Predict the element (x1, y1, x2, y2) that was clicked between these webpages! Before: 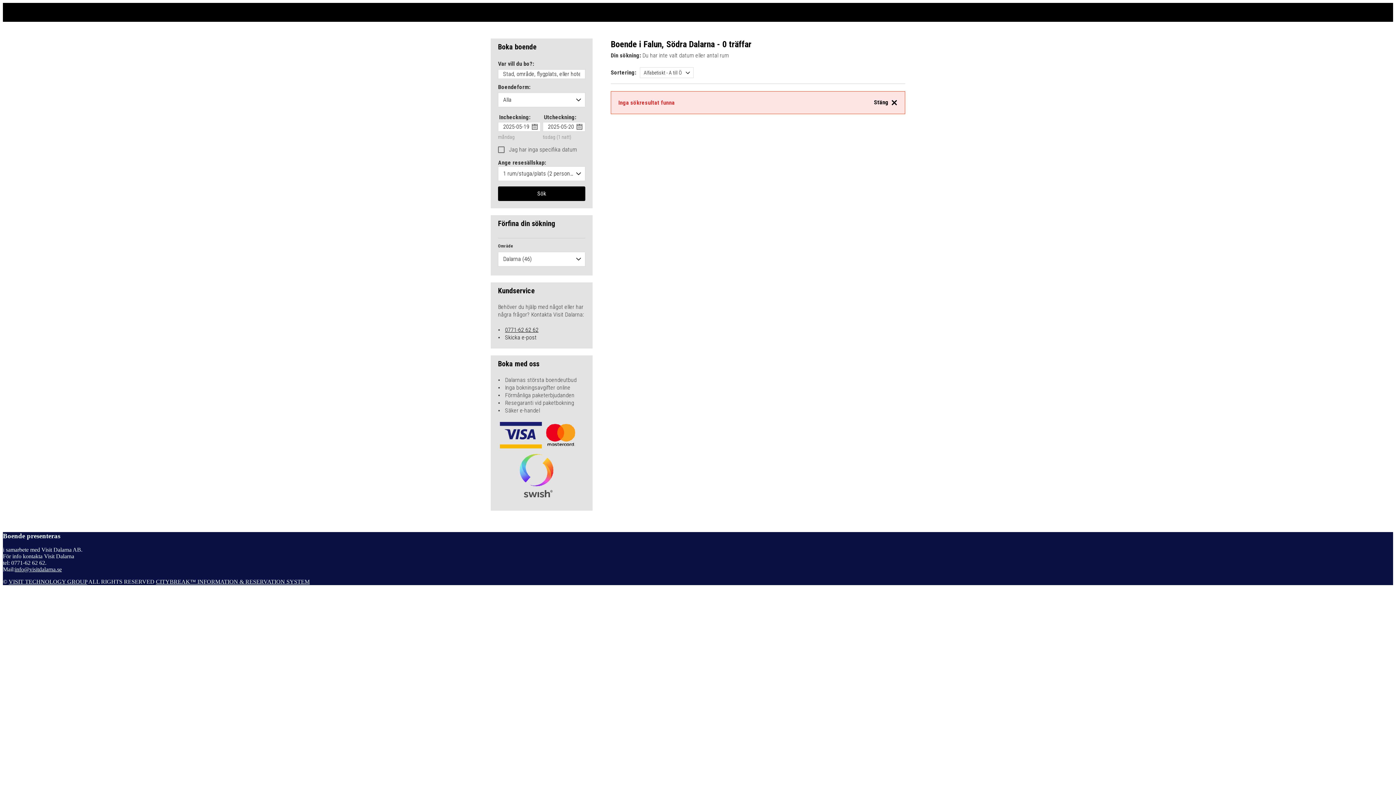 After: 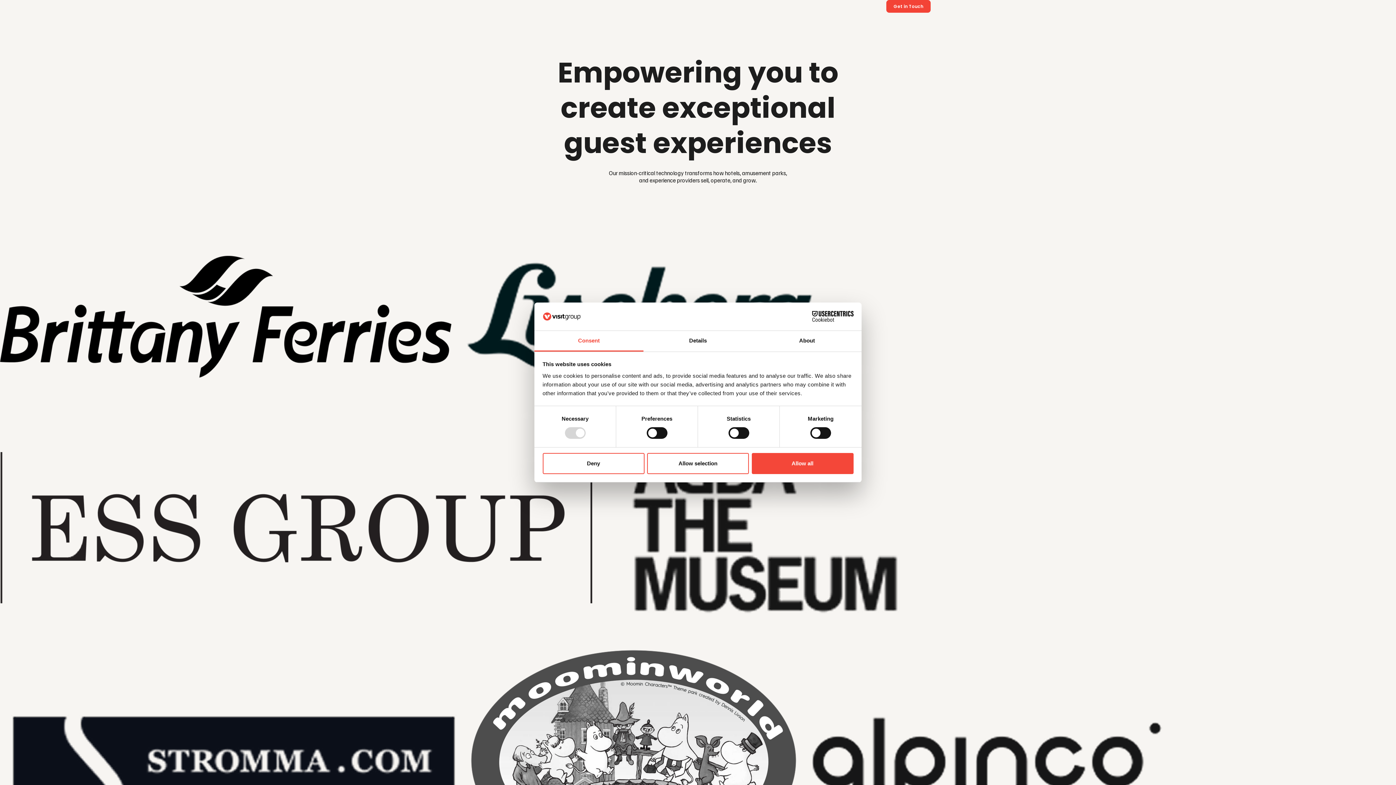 Action: bbox: (8, 579, 87, 585) label: VISIT TECHNOLOGY GROUP